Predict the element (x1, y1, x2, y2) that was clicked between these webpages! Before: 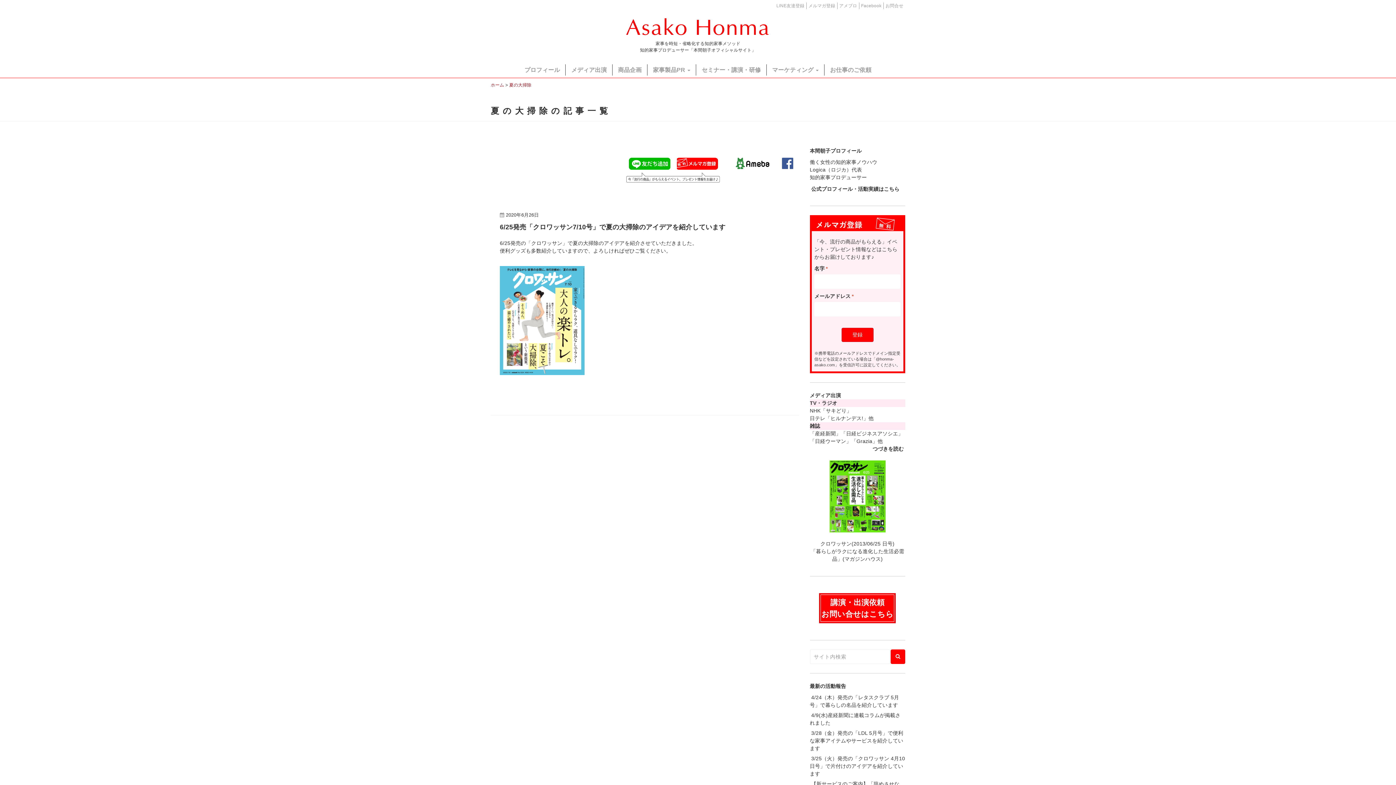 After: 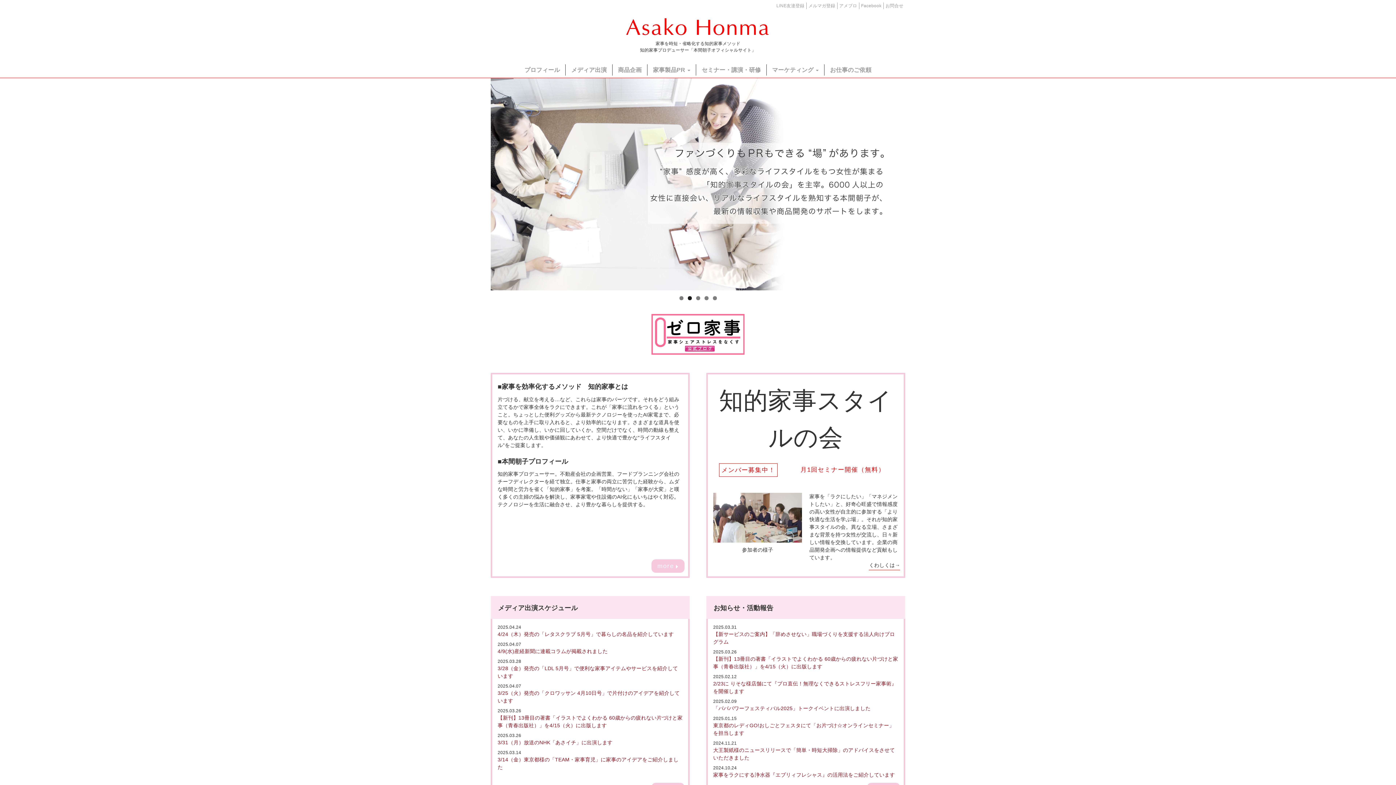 Action: bbox: (490, 82, 504, 87) label: ホーム